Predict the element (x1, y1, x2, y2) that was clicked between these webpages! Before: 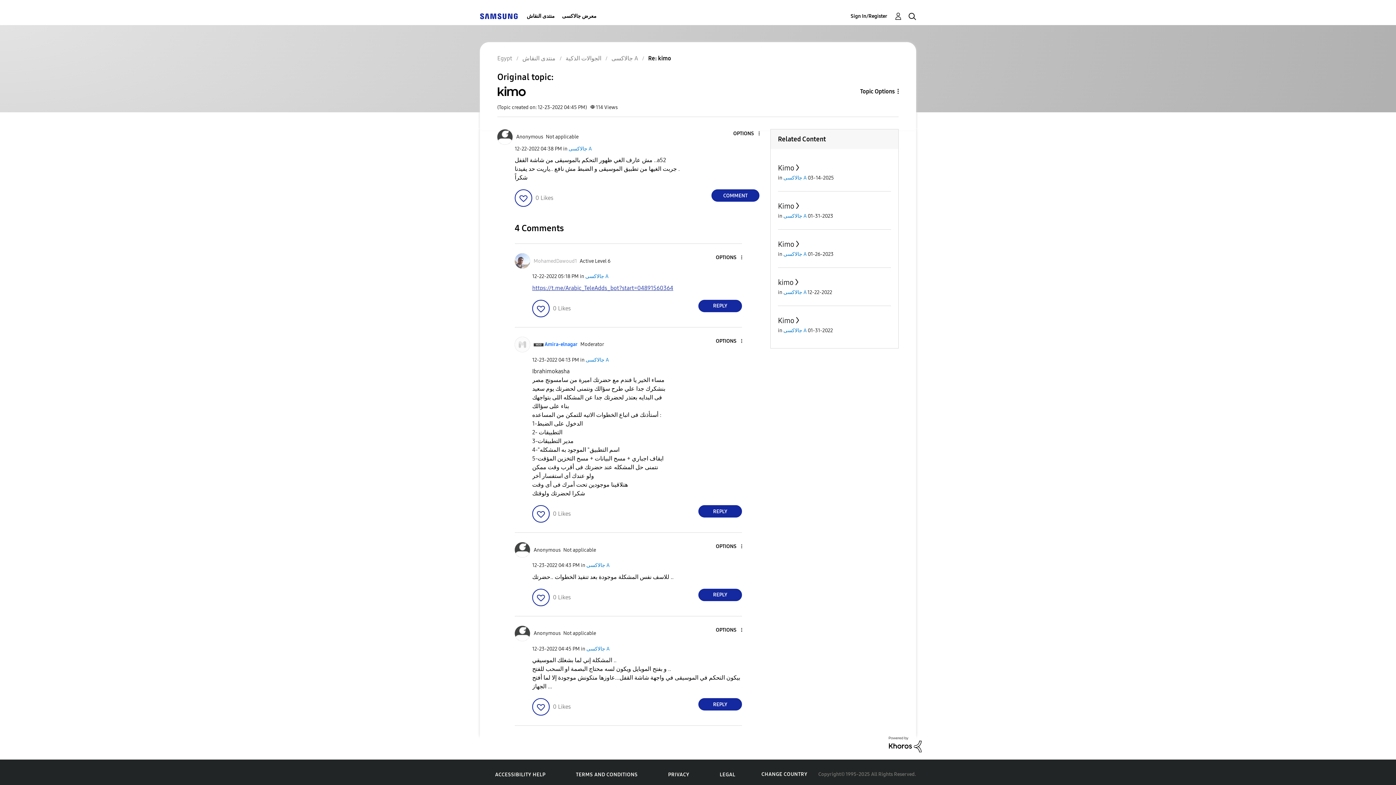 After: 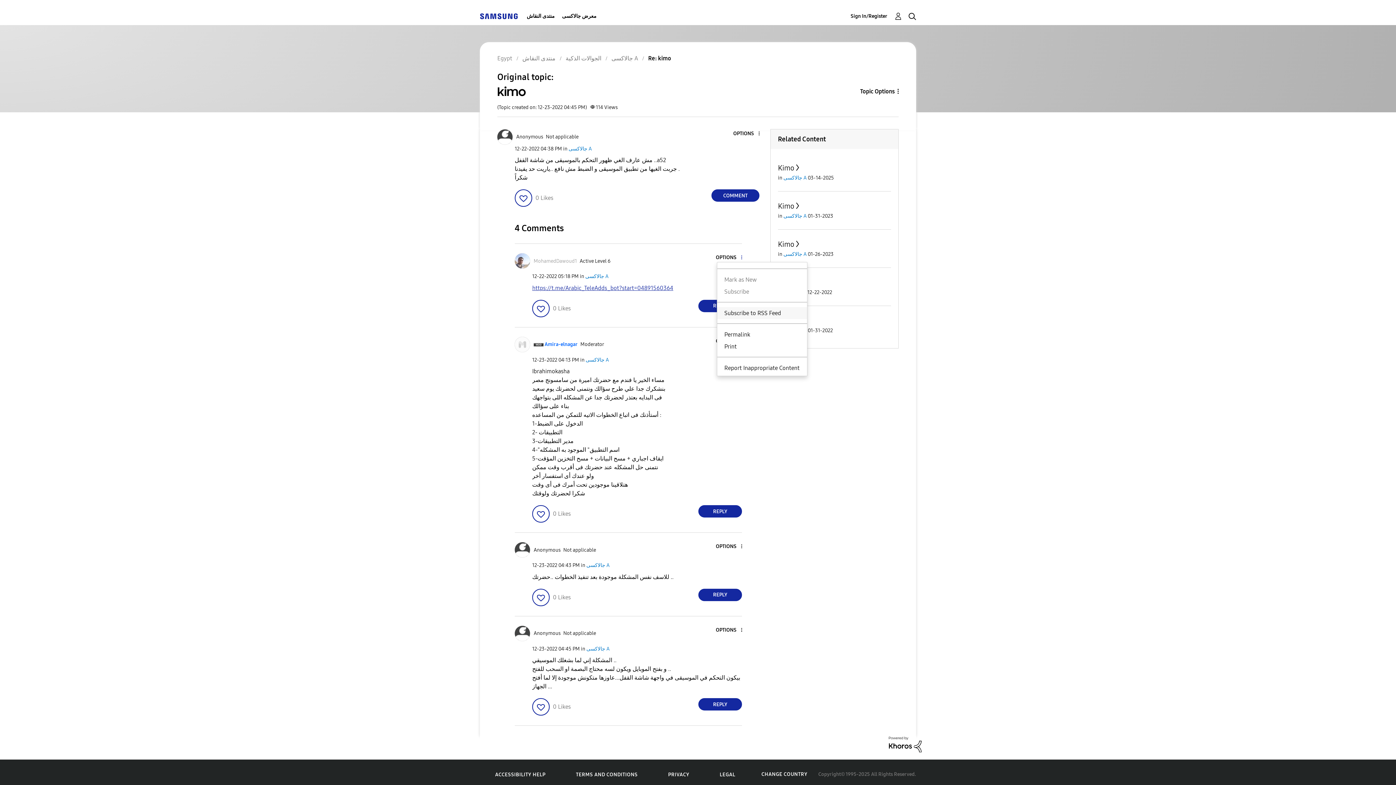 Action: bbox: (716, 254, 742, 261) label: Show comment option menu